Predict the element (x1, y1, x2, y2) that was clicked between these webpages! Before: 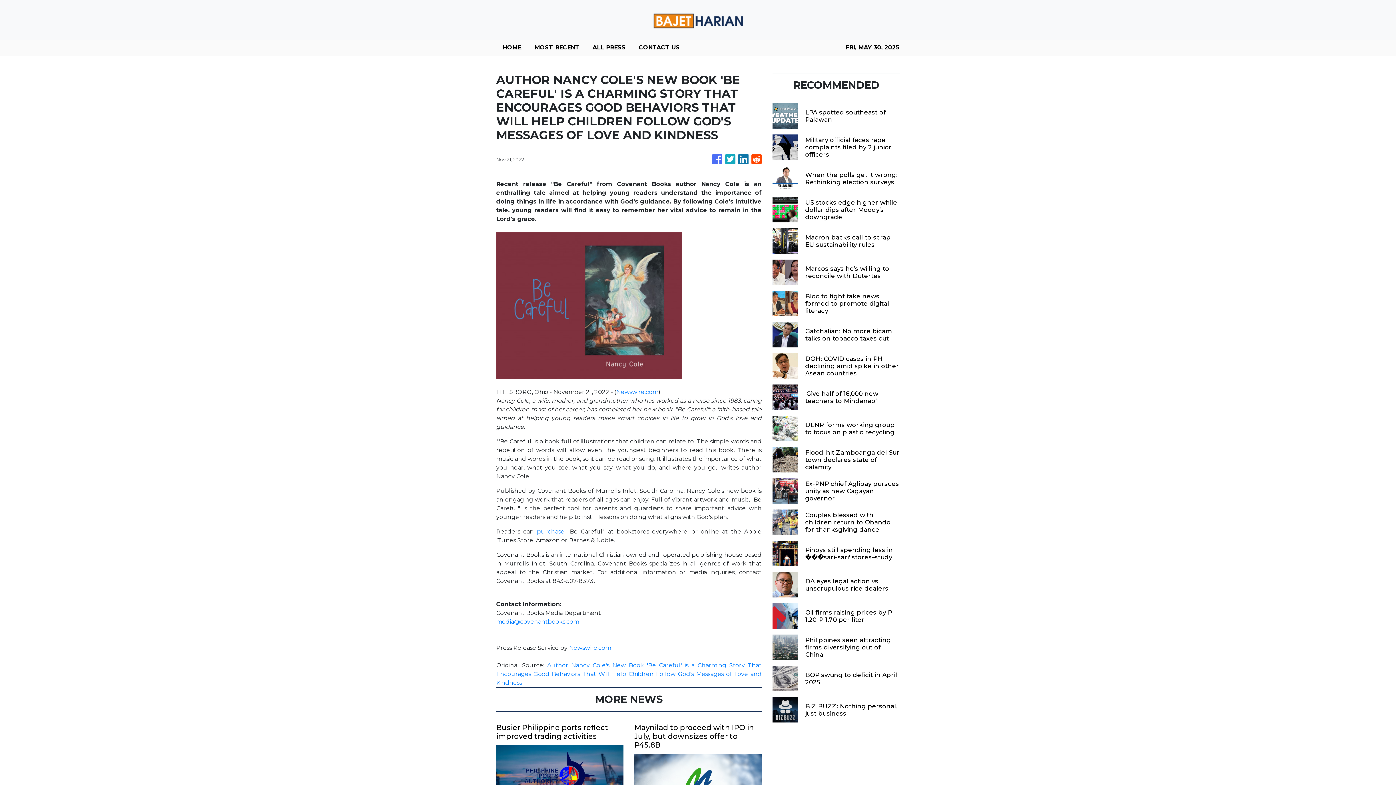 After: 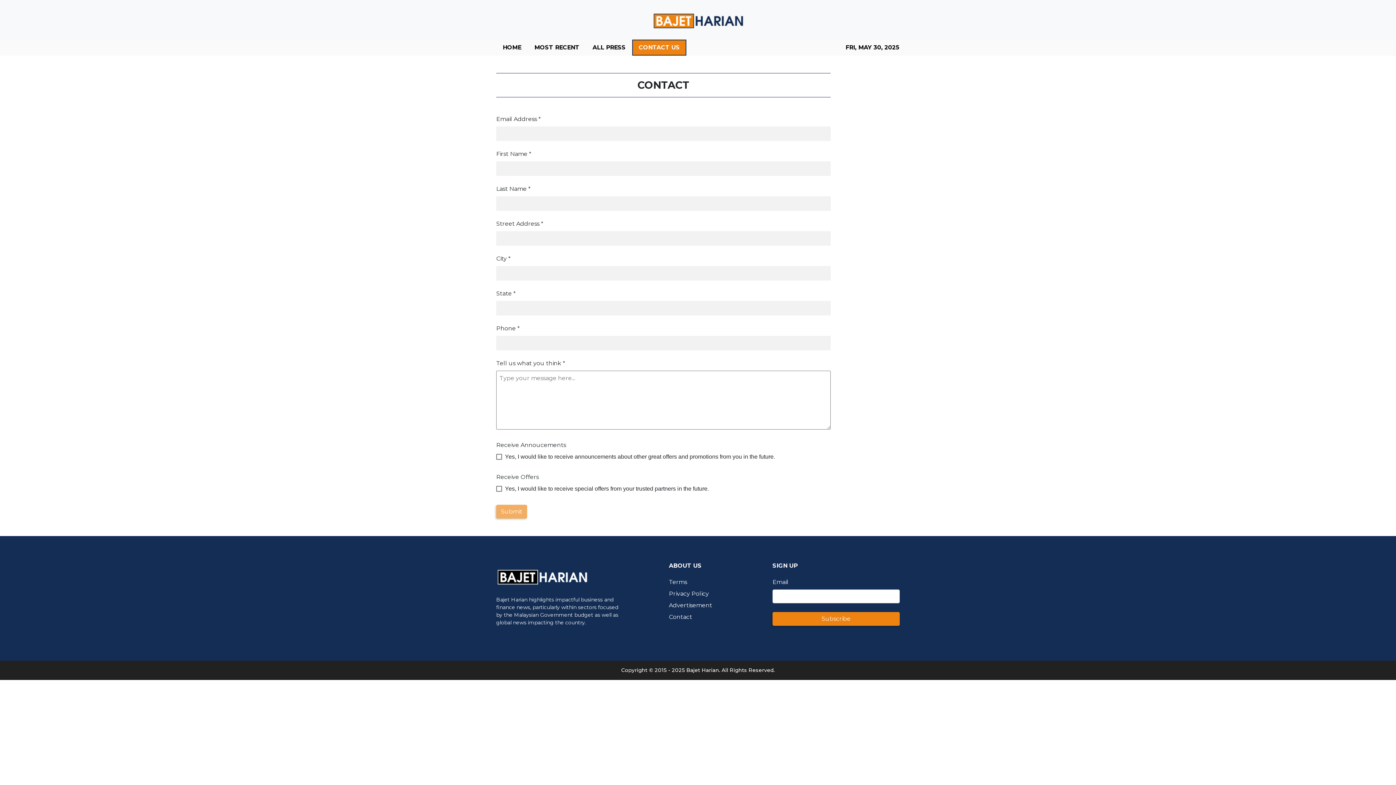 Action: bbox: (632, 39, 686, 55) label: CONTACT US